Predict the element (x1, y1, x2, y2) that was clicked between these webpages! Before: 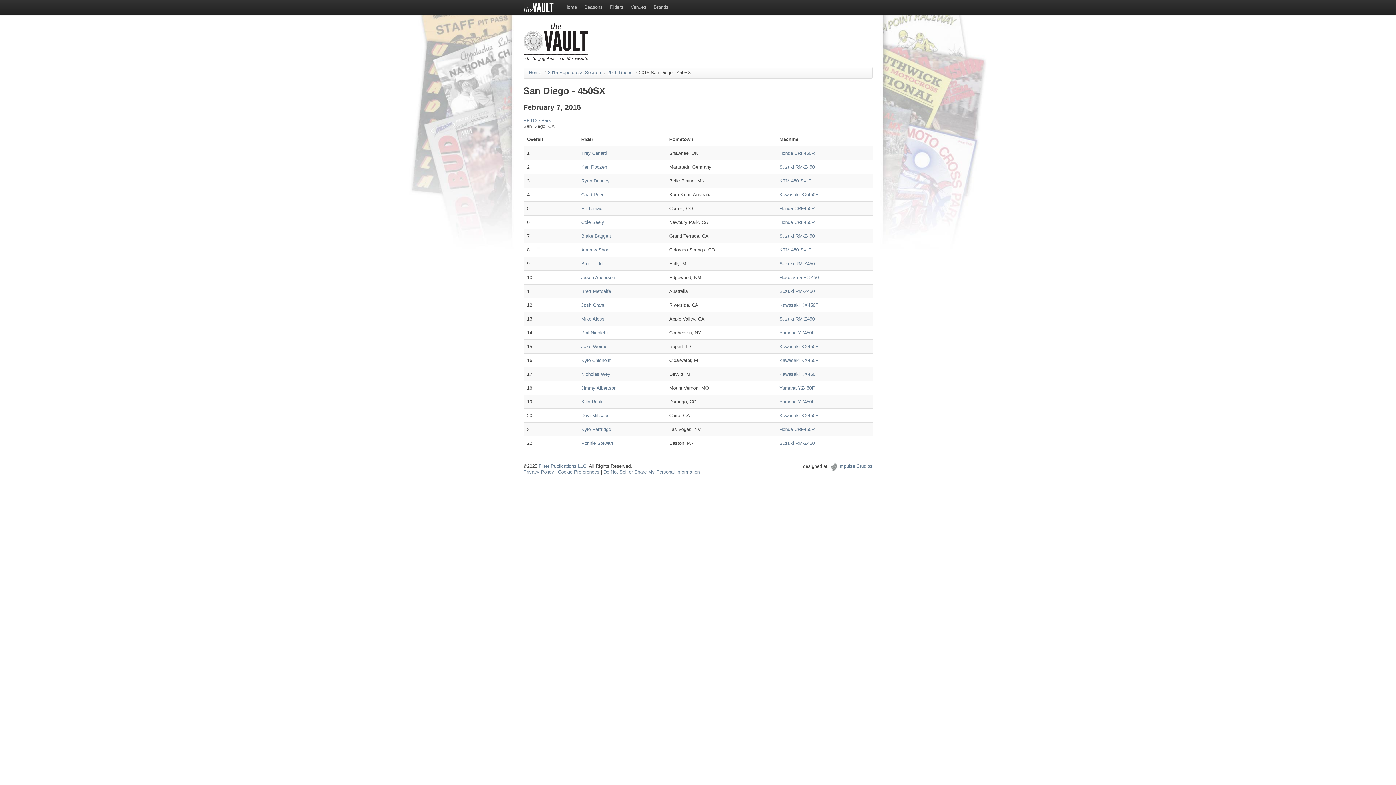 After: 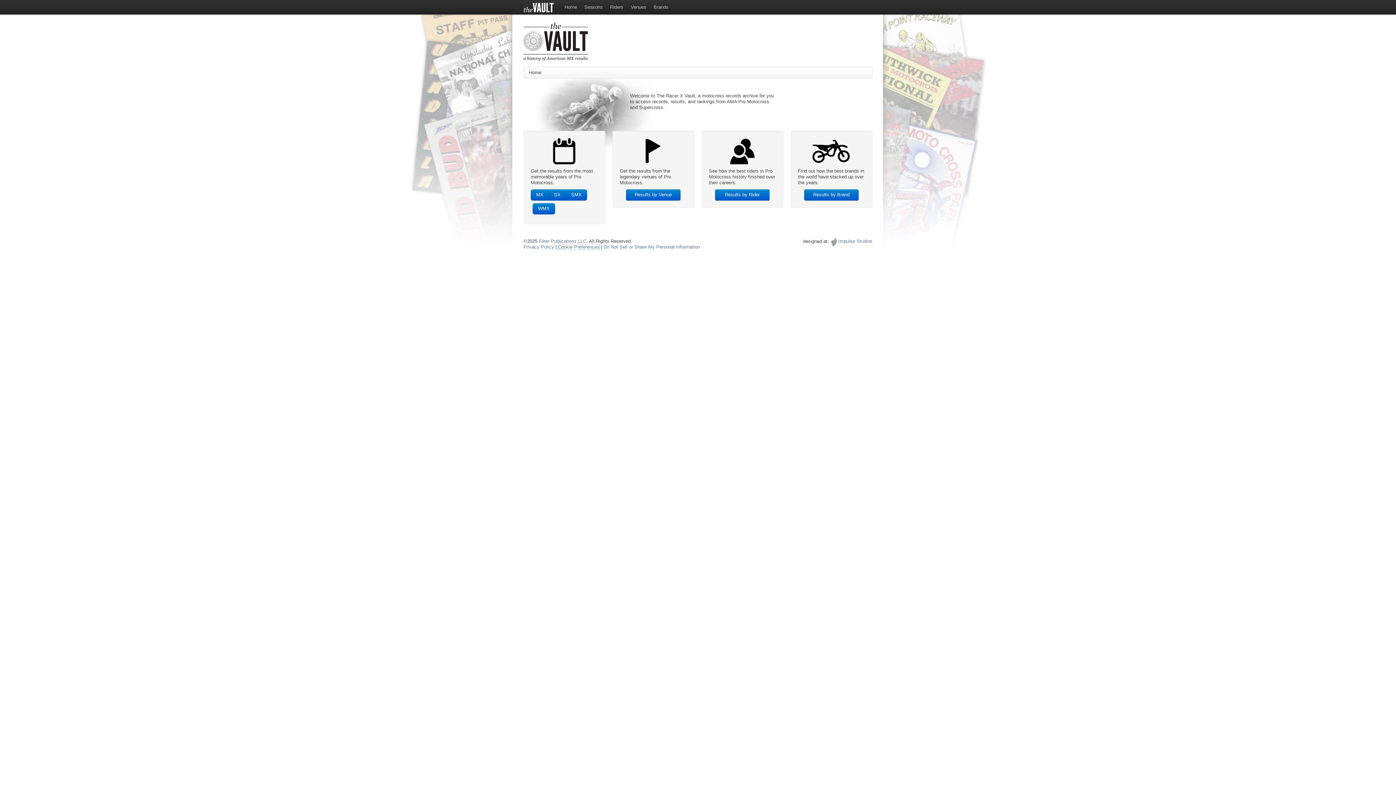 Action: bbox: (558, 469, 599, 474) label: Cookie Preferences